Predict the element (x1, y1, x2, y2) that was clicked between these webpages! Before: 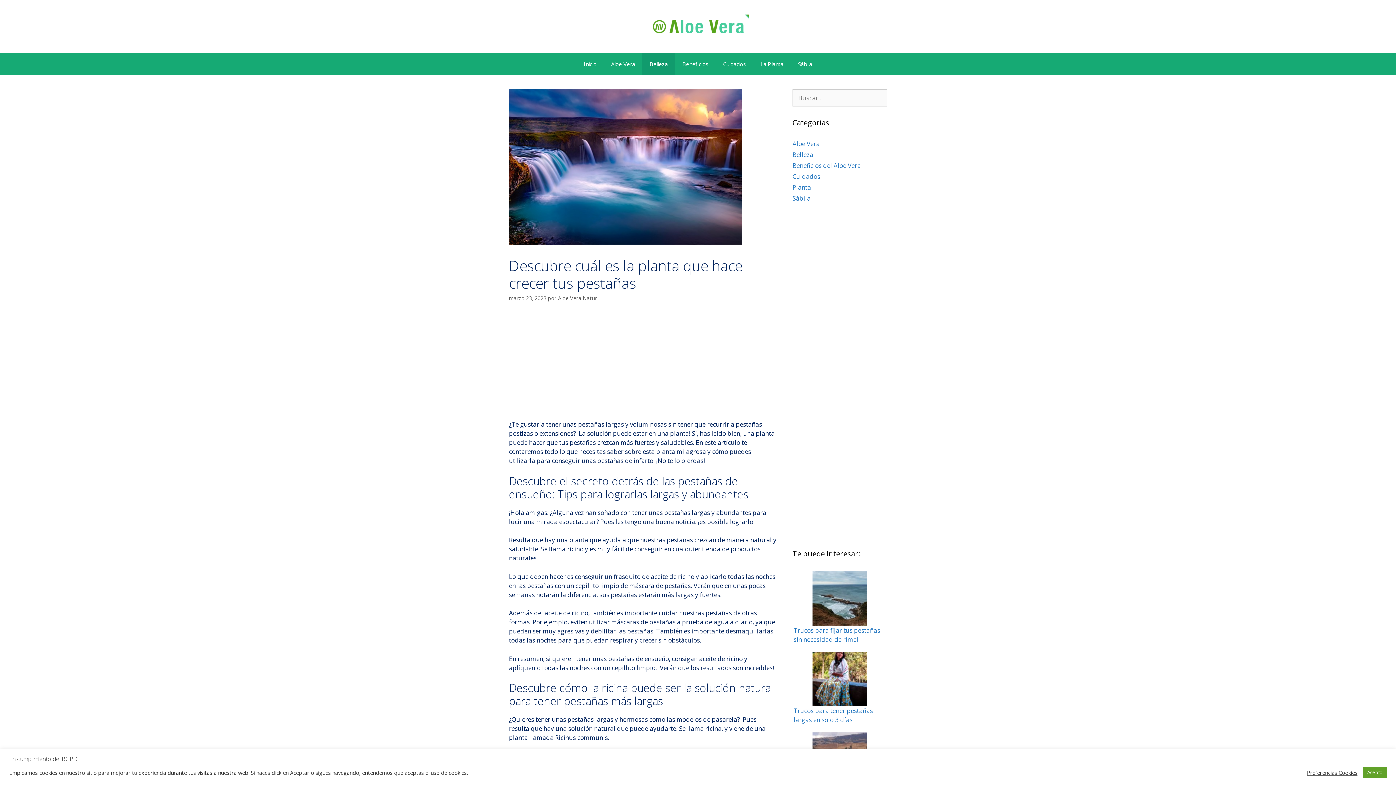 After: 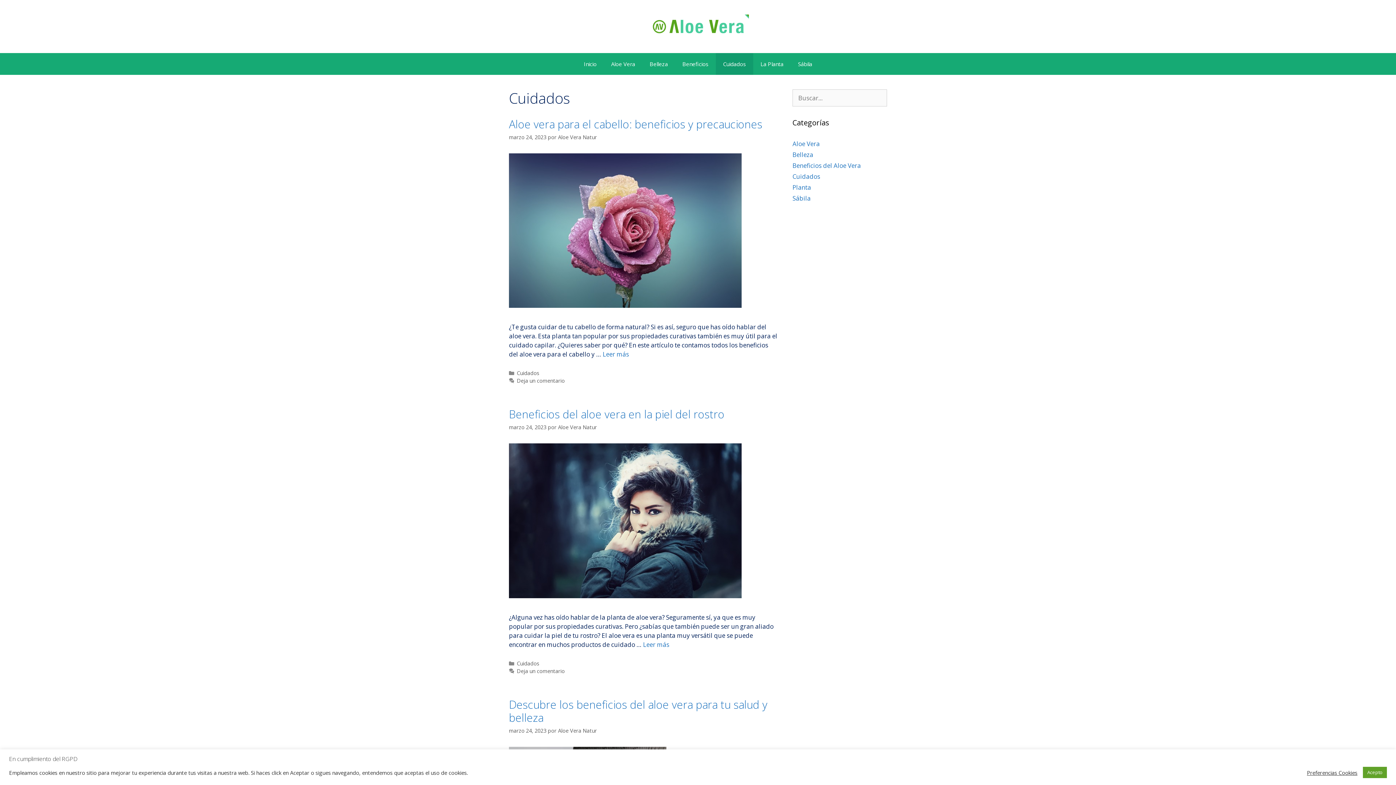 Action: bbox: (716, 53, 753, 74) label: Cuidados